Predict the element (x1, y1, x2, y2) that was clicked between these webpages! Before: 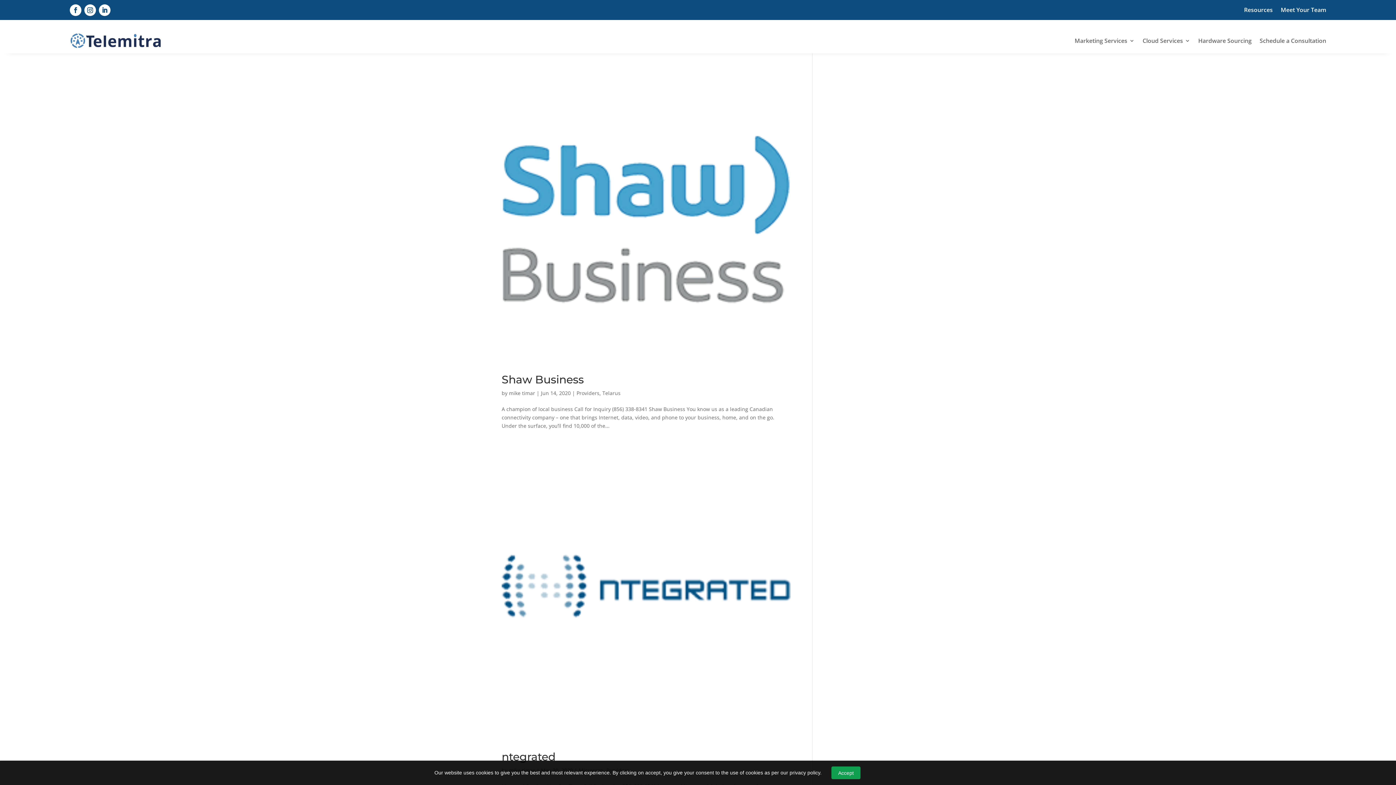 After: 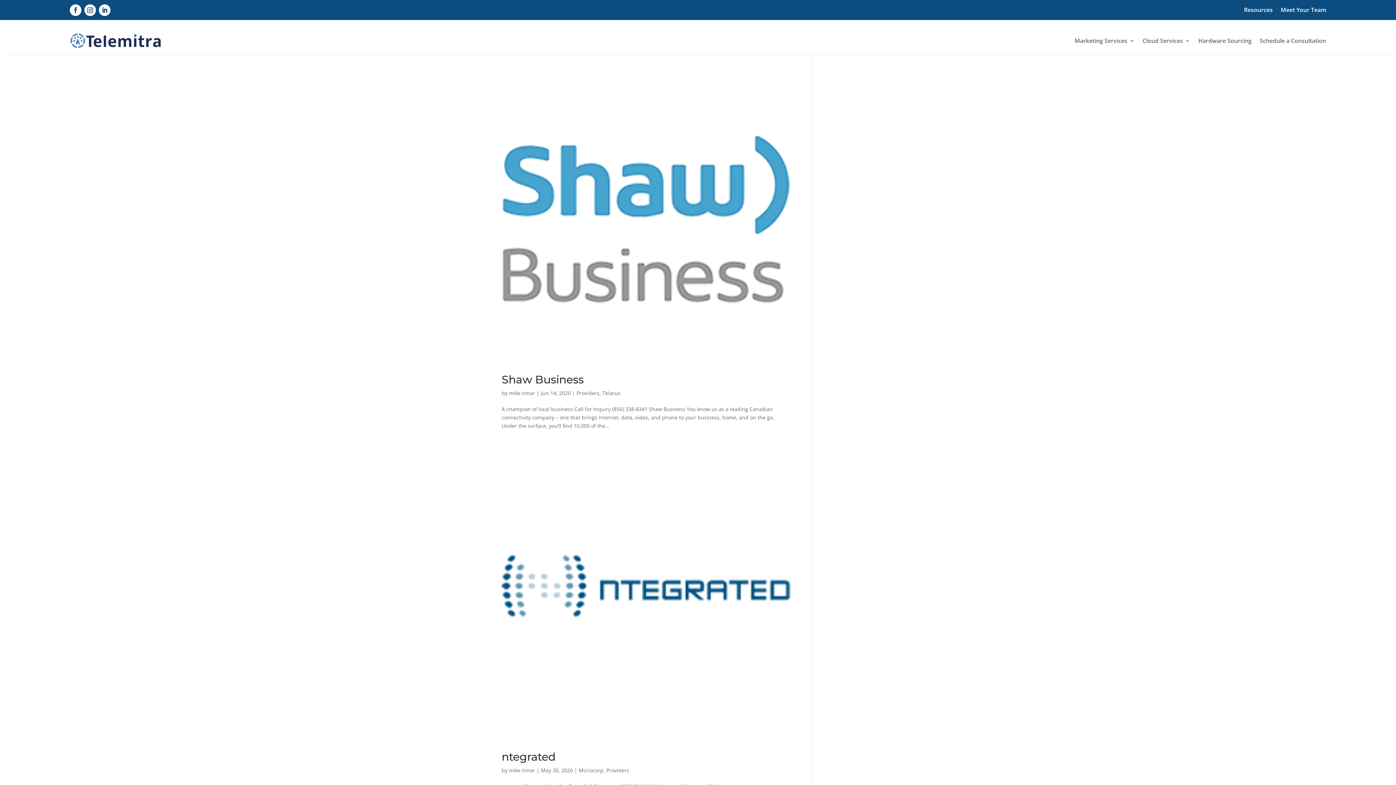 Action: bbox: (831, 766, 860, 779) label: Accept